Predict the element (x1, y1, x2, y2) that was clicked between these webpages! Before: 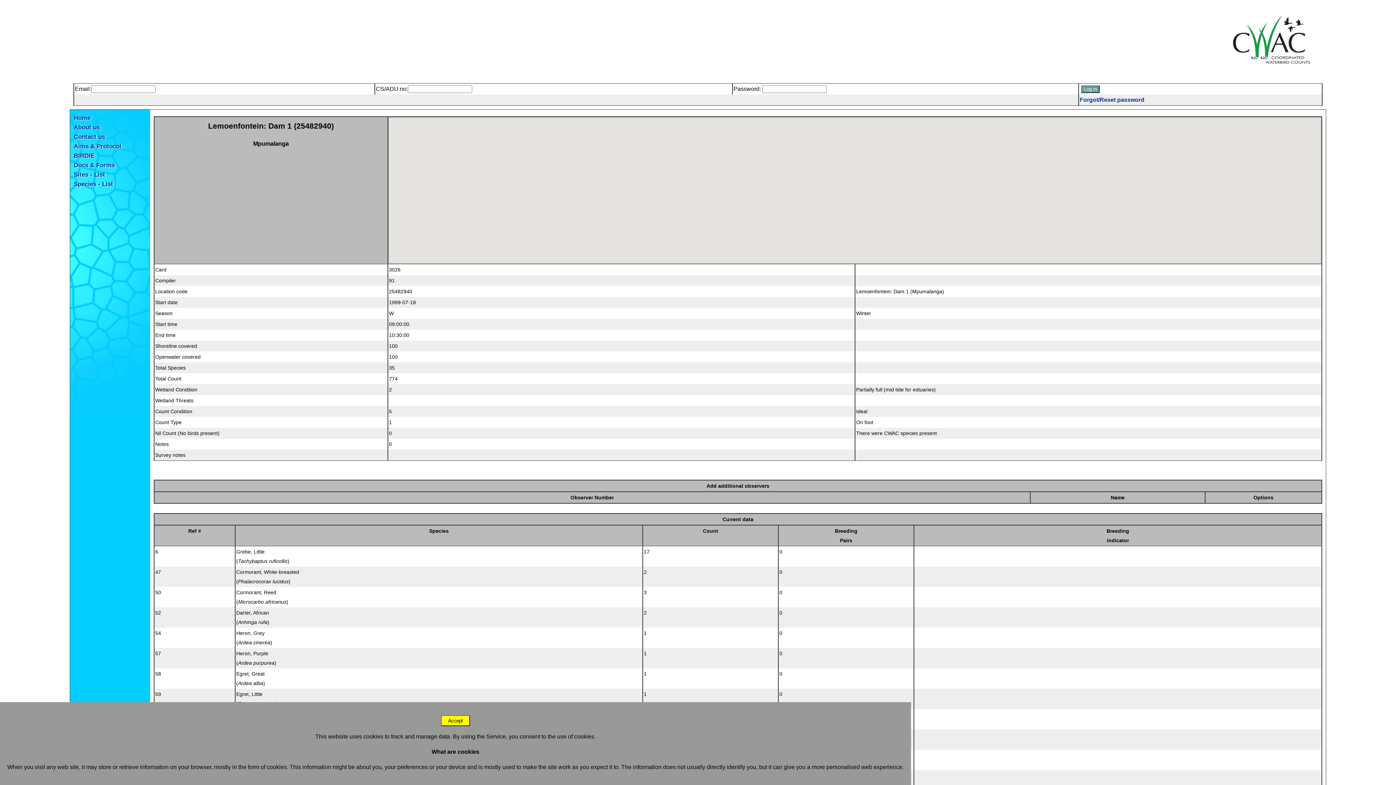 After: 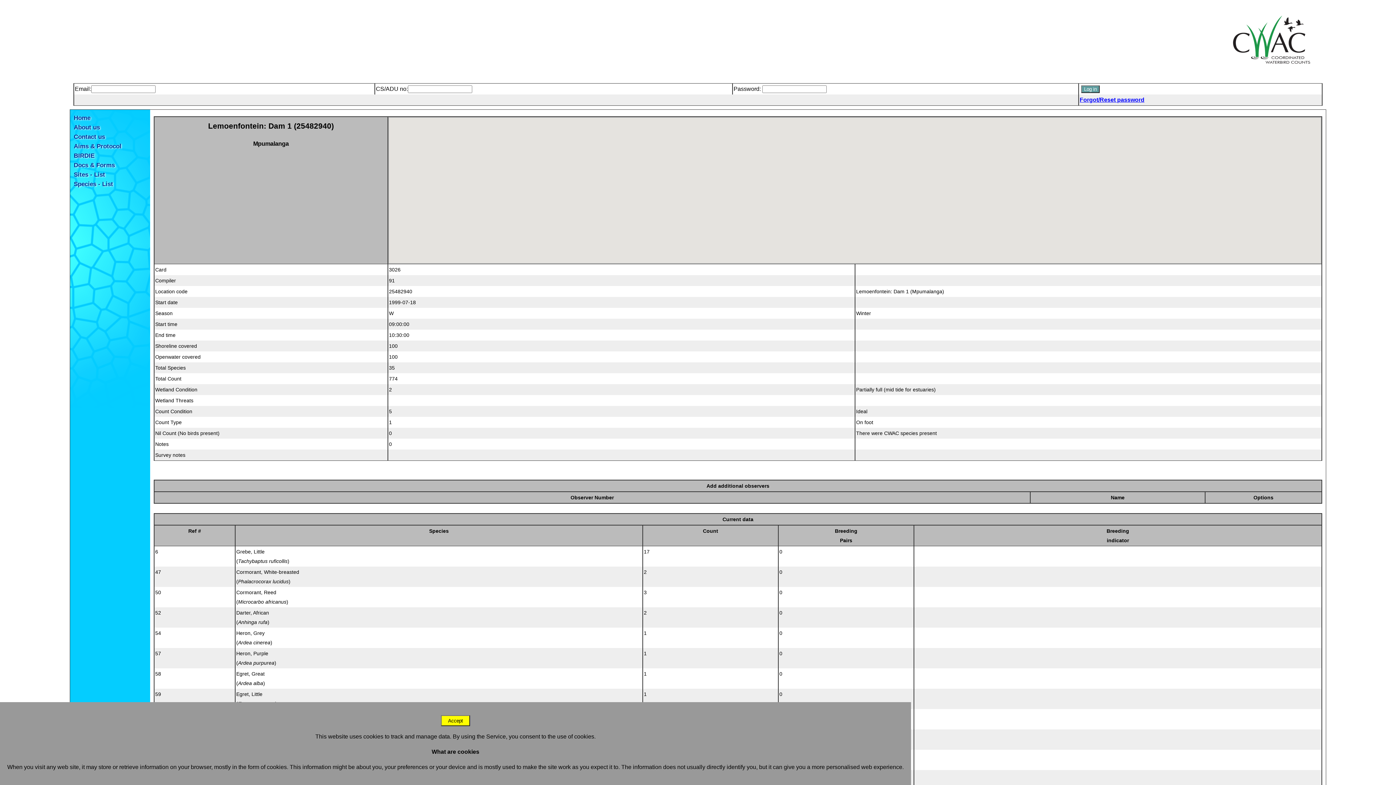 Action: label: Forgot/Reset password bbox: (1080, 96, 1144, 102)